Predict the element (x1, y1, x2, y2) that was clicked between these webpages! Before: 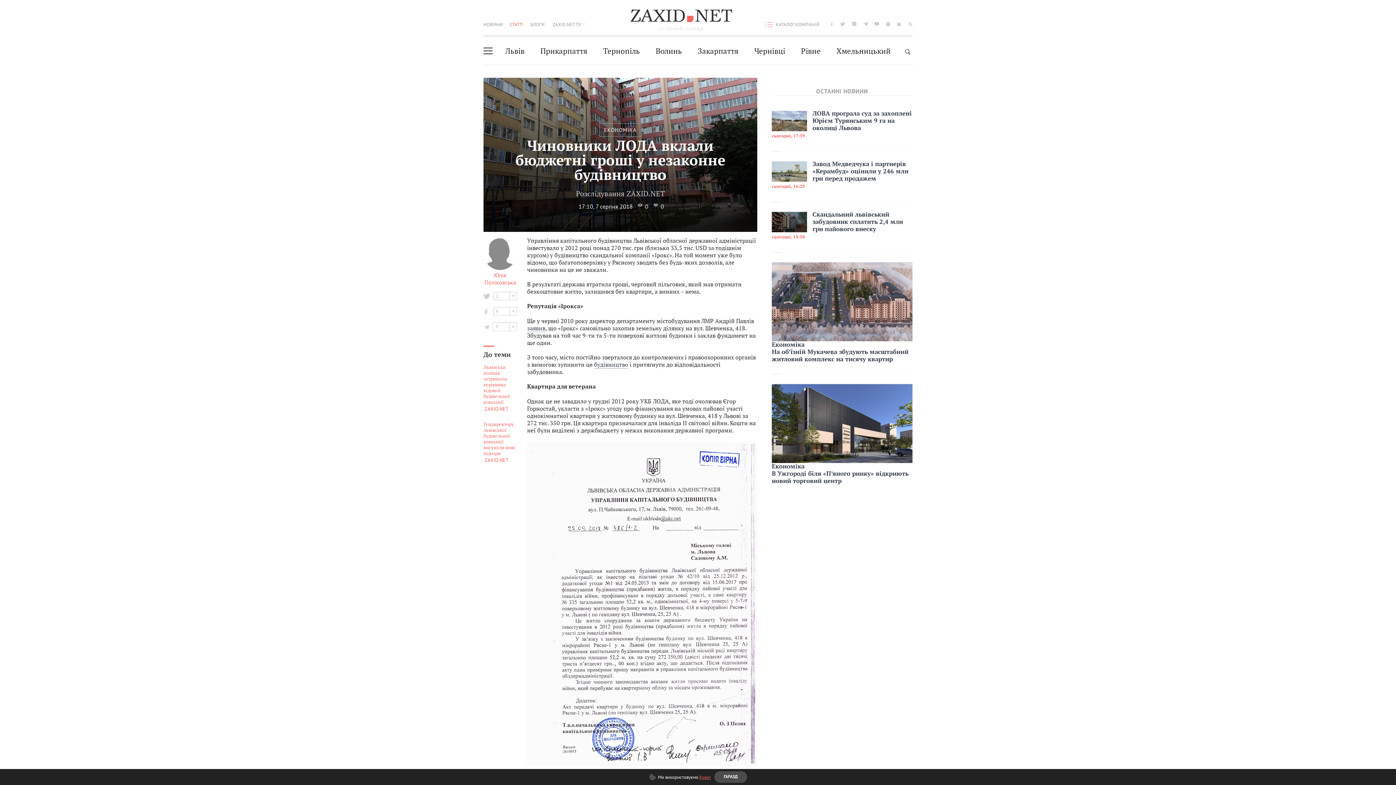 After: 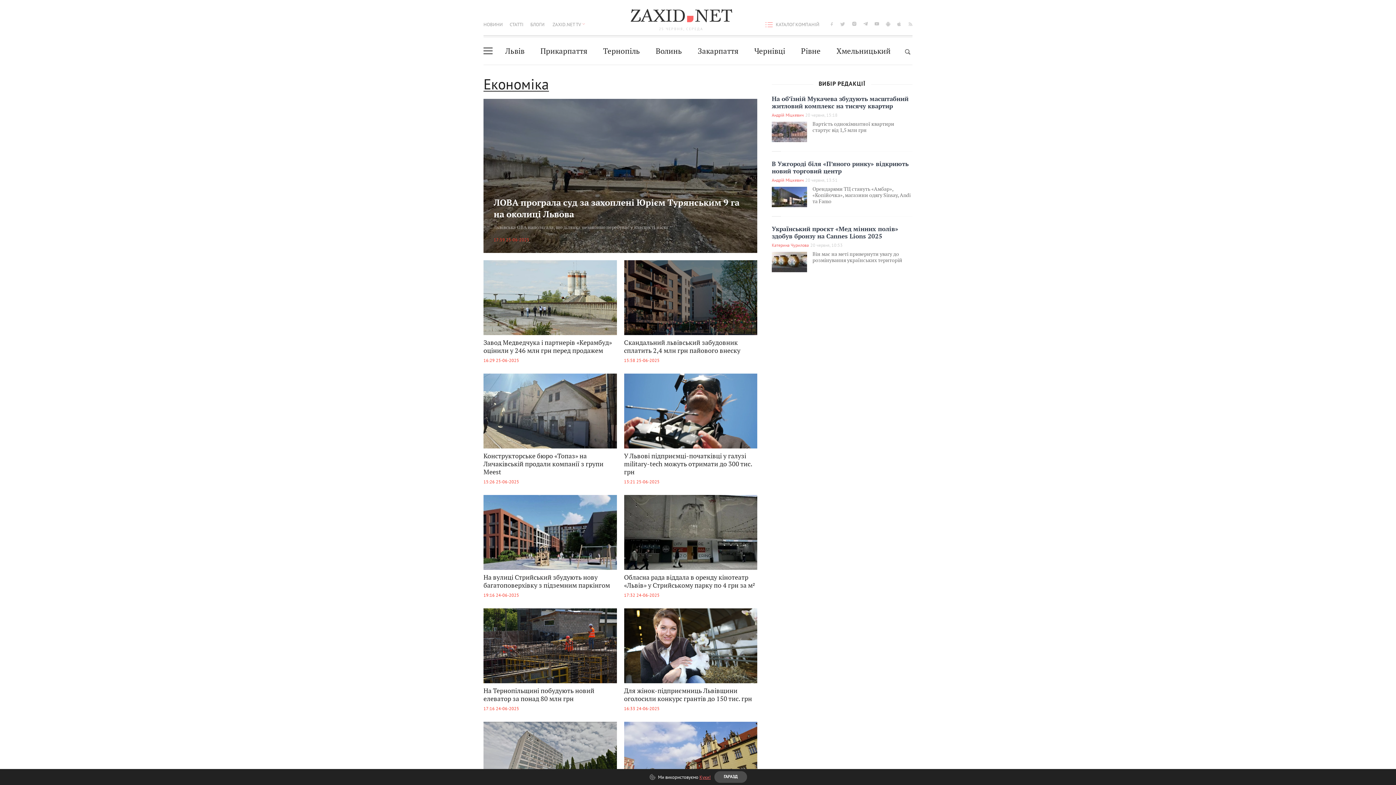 Action: label: ЕКОНОМІКА bbox: (599, 123, 641, 136)